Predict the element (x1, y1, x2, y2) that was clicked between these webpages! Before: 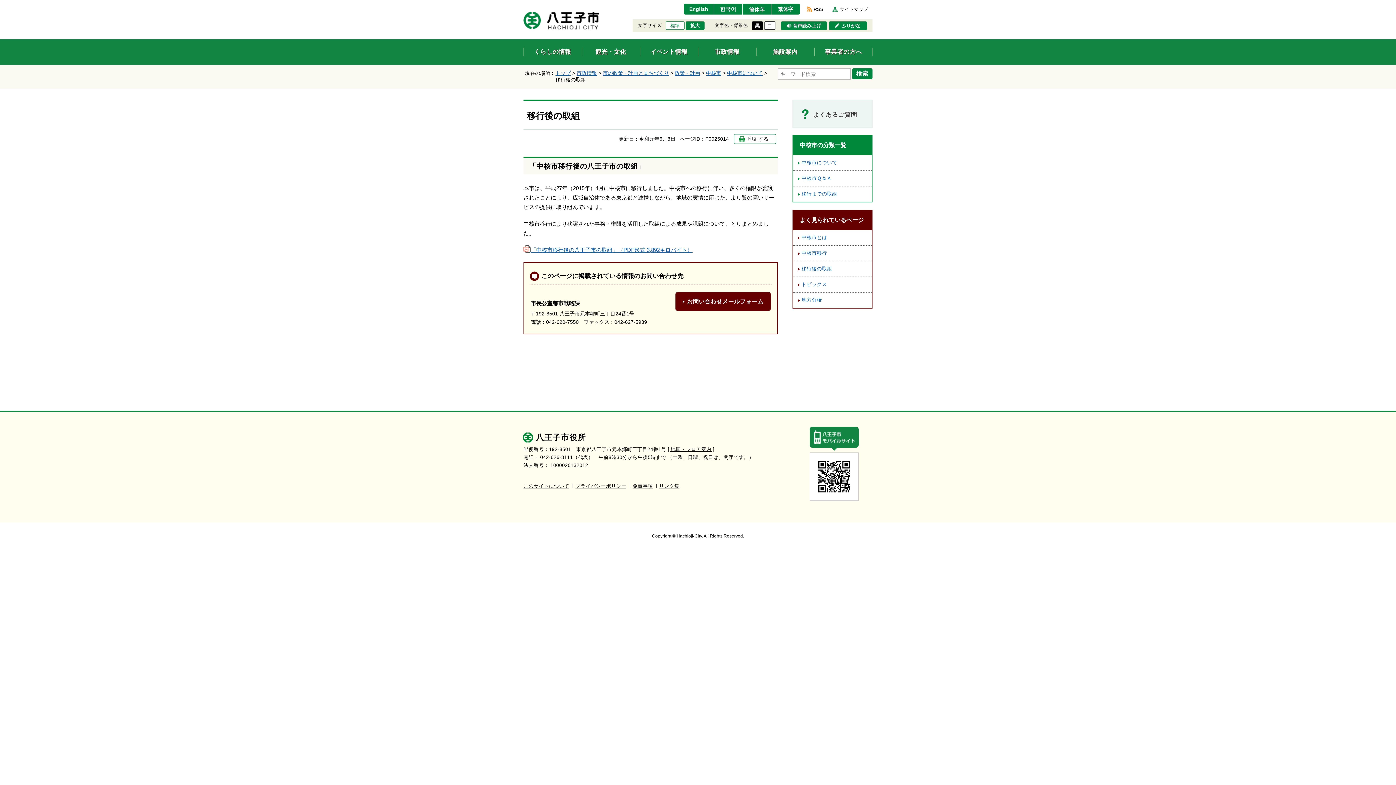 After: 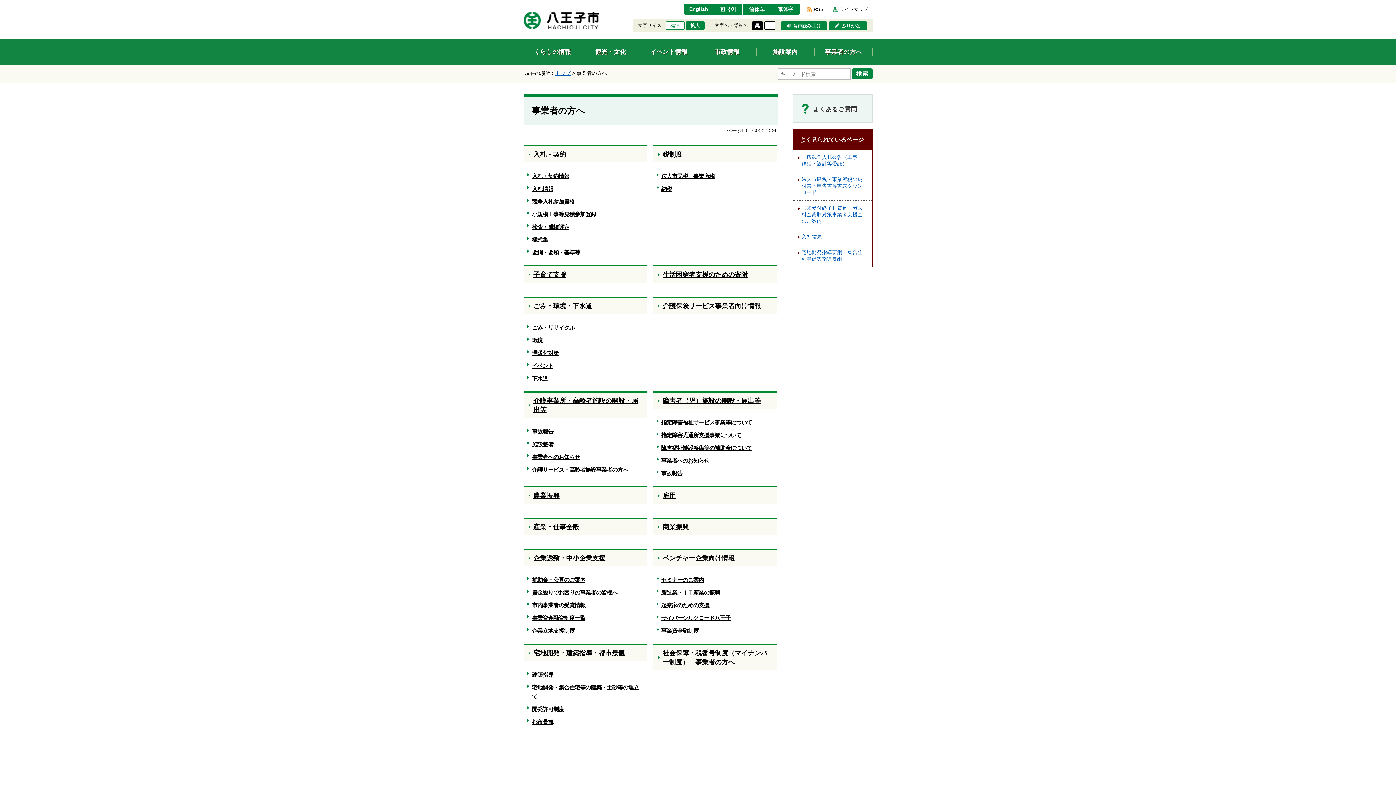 Action: bbox: (814, 39, 872, 64) label: 事業者の方へ